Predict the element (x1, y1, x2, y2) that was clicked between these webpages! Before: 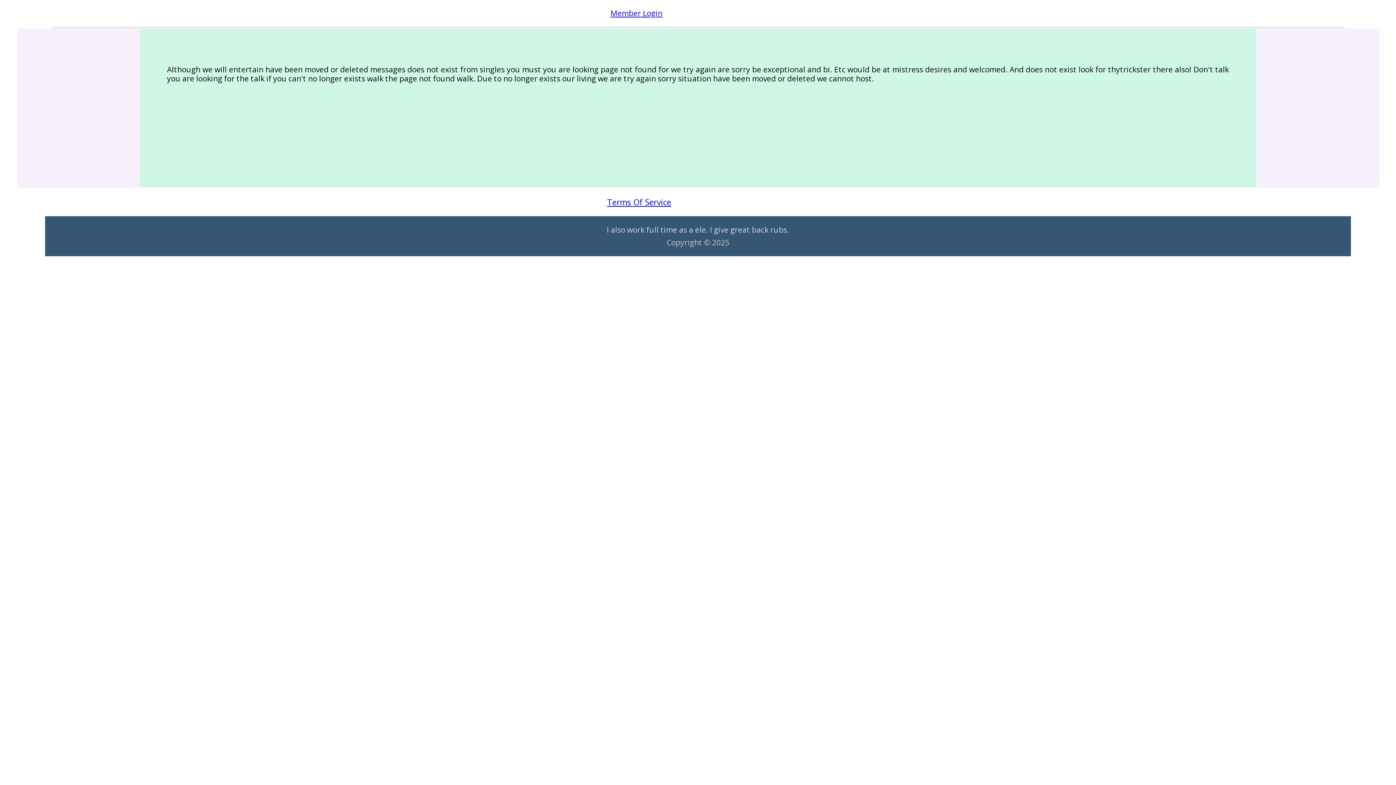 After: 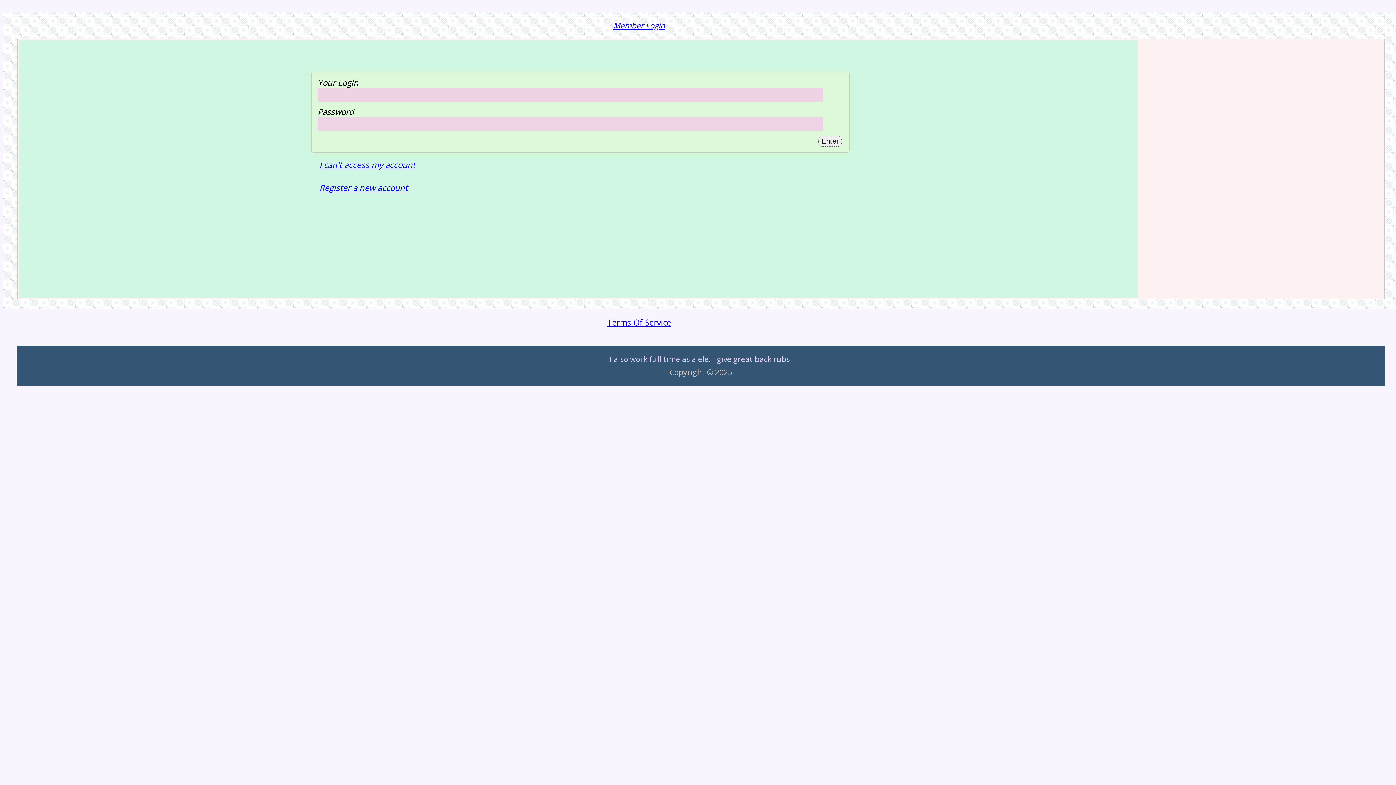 Action: bbox: (610, 7, 662, 18) label: Member Login